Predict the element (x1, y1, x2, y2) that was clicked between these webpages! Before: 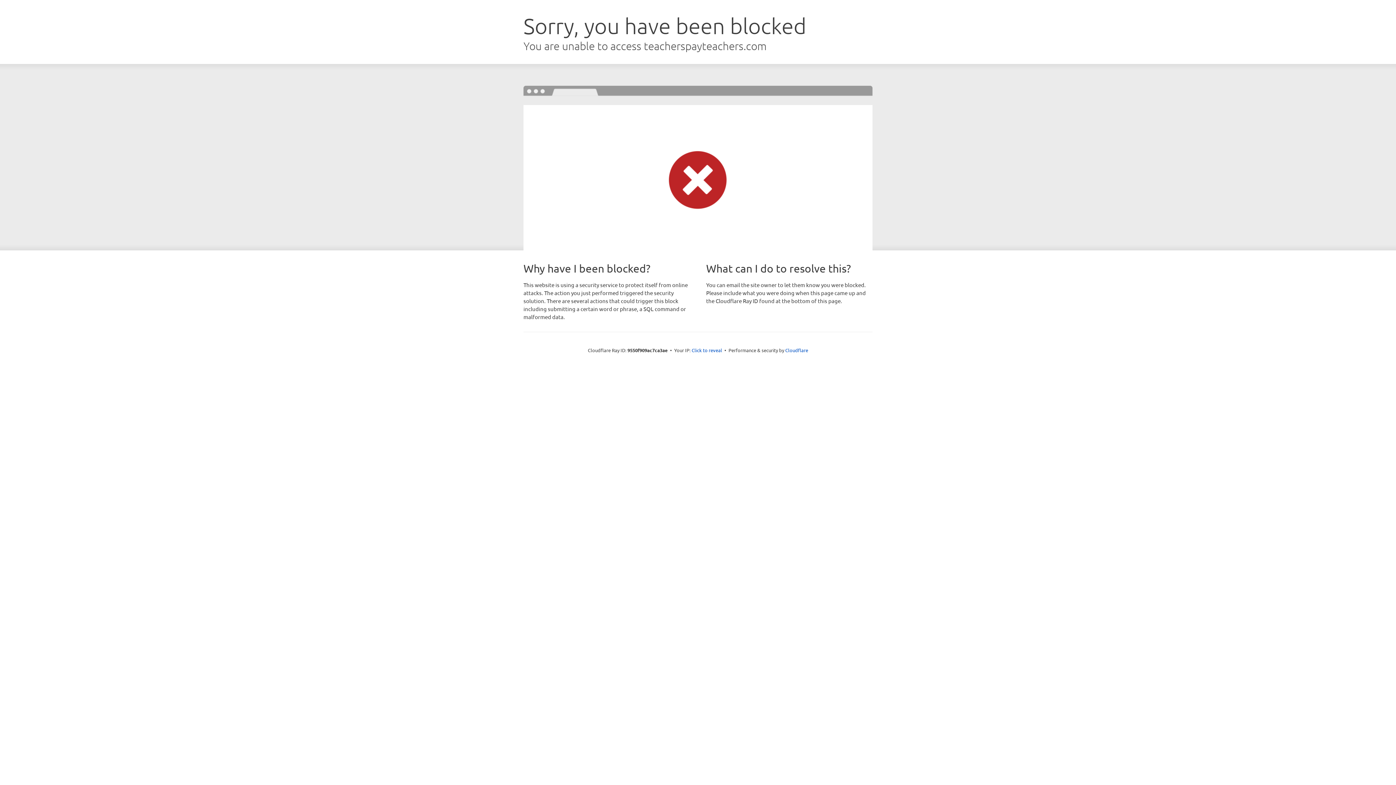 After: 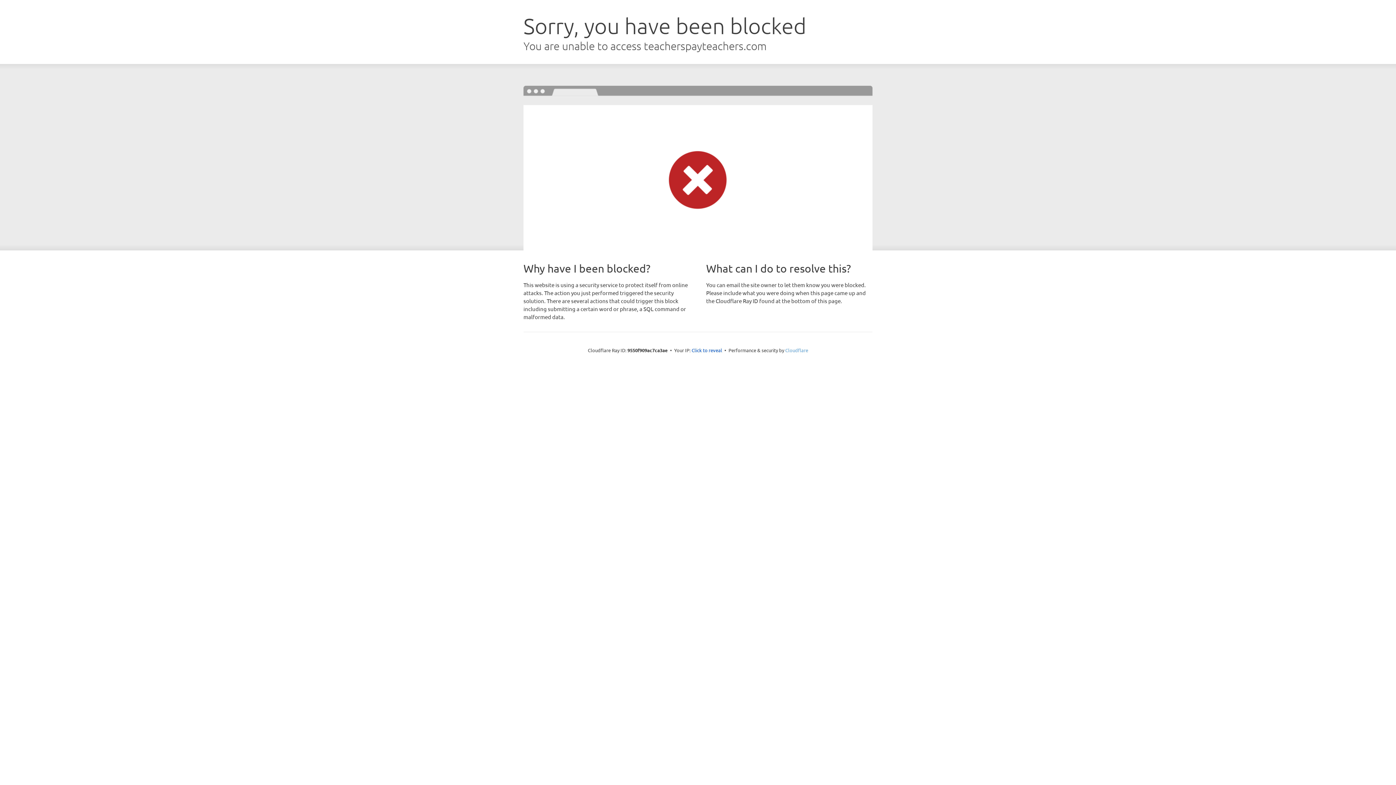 Action: label: Cloudflare bbox: (785, 347, 808, 353)